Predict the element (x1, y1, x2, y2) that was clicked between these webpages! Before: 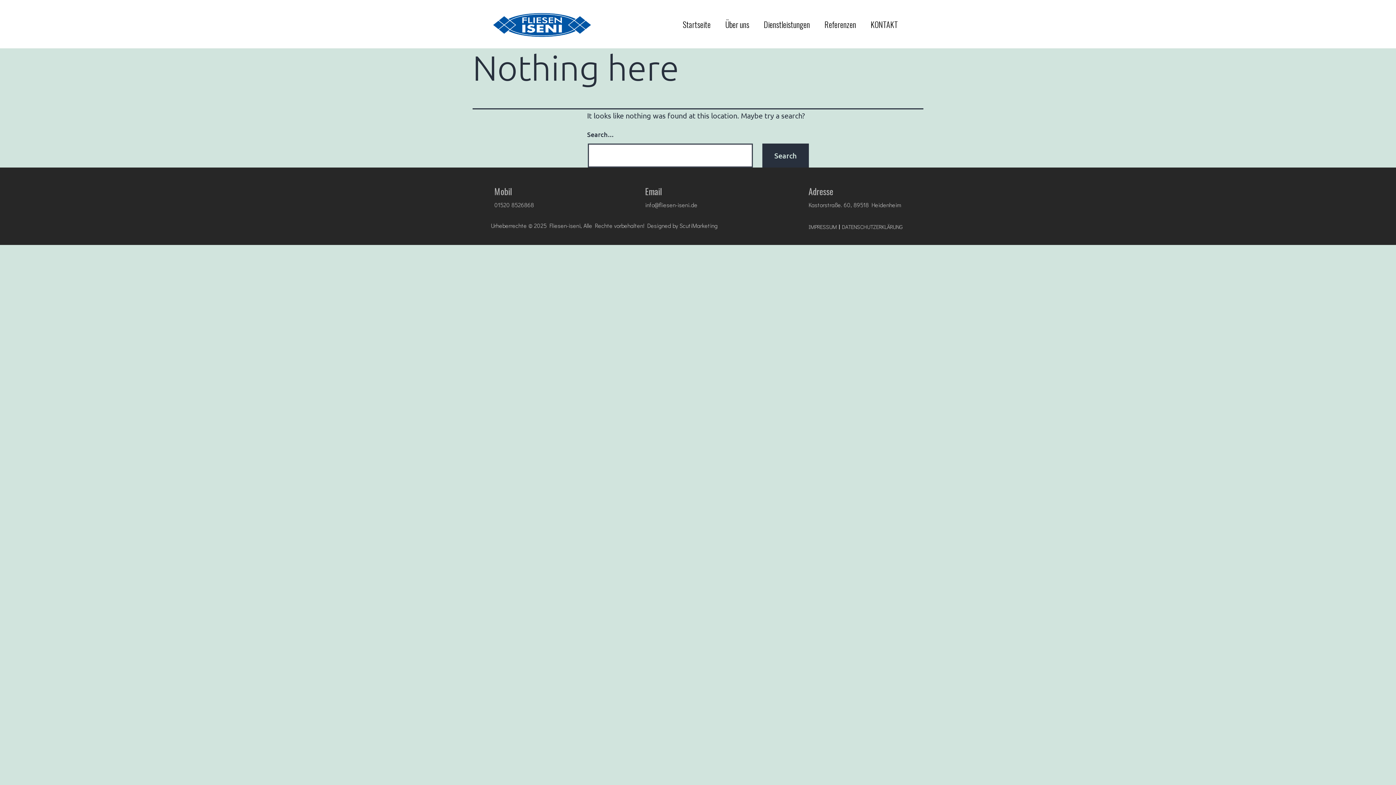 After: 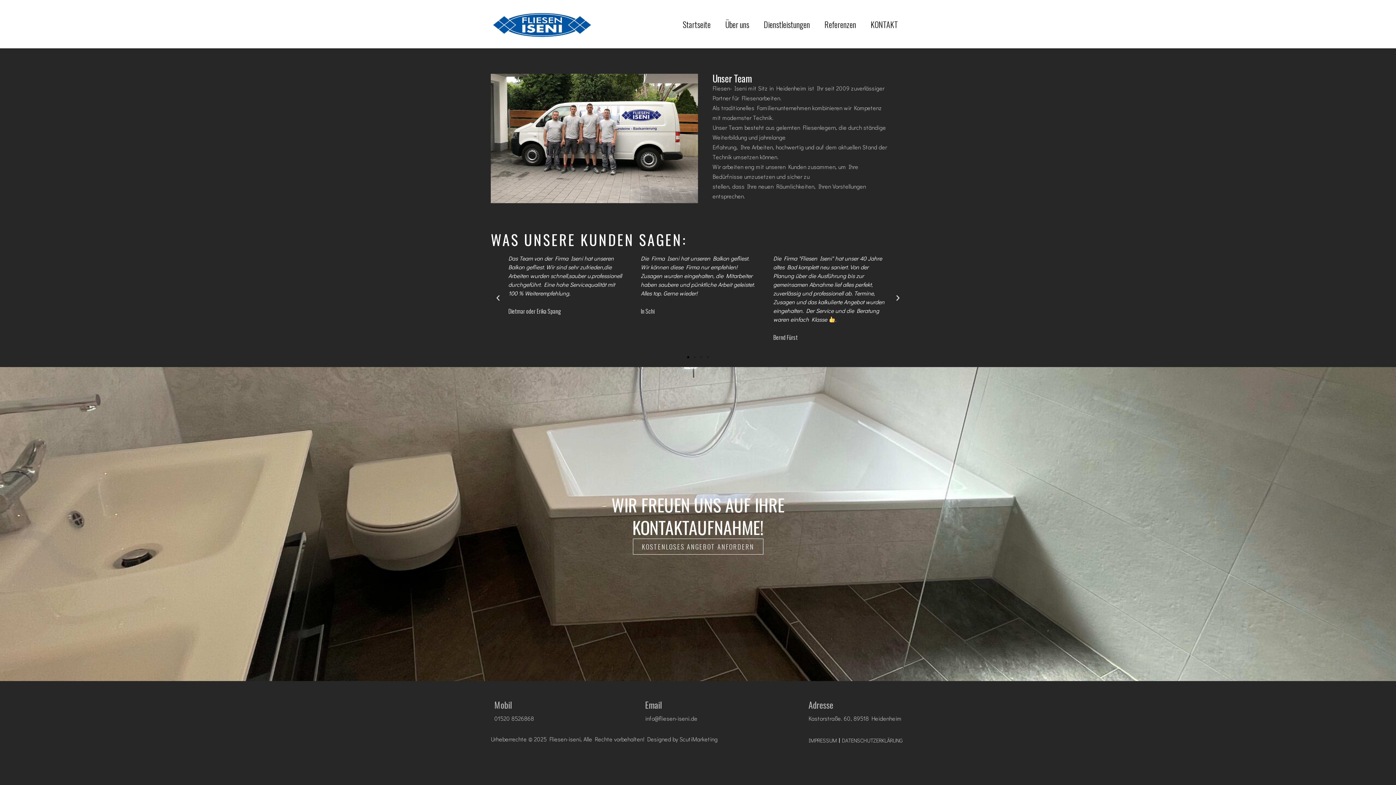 Action: label: Über uns bbox: (718, 15, 756, 32)